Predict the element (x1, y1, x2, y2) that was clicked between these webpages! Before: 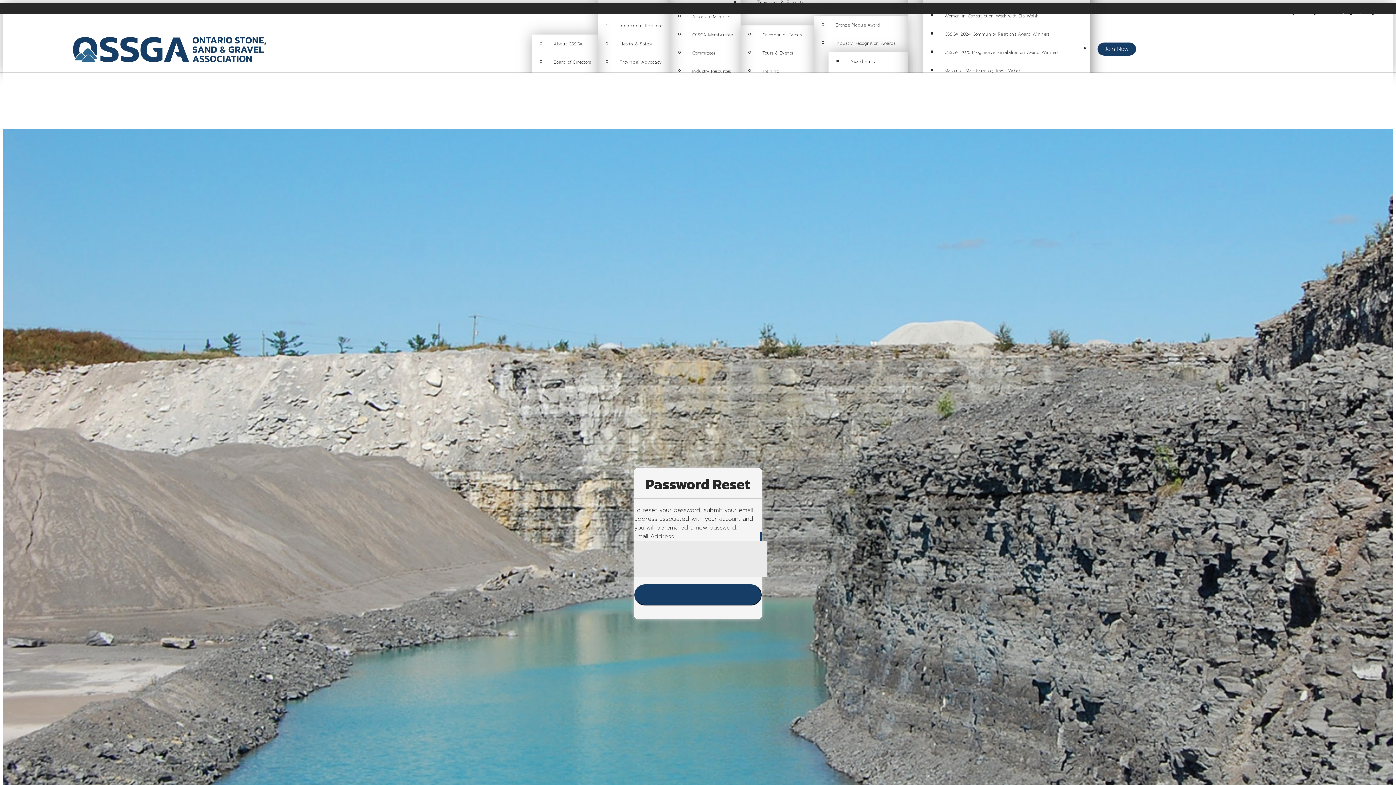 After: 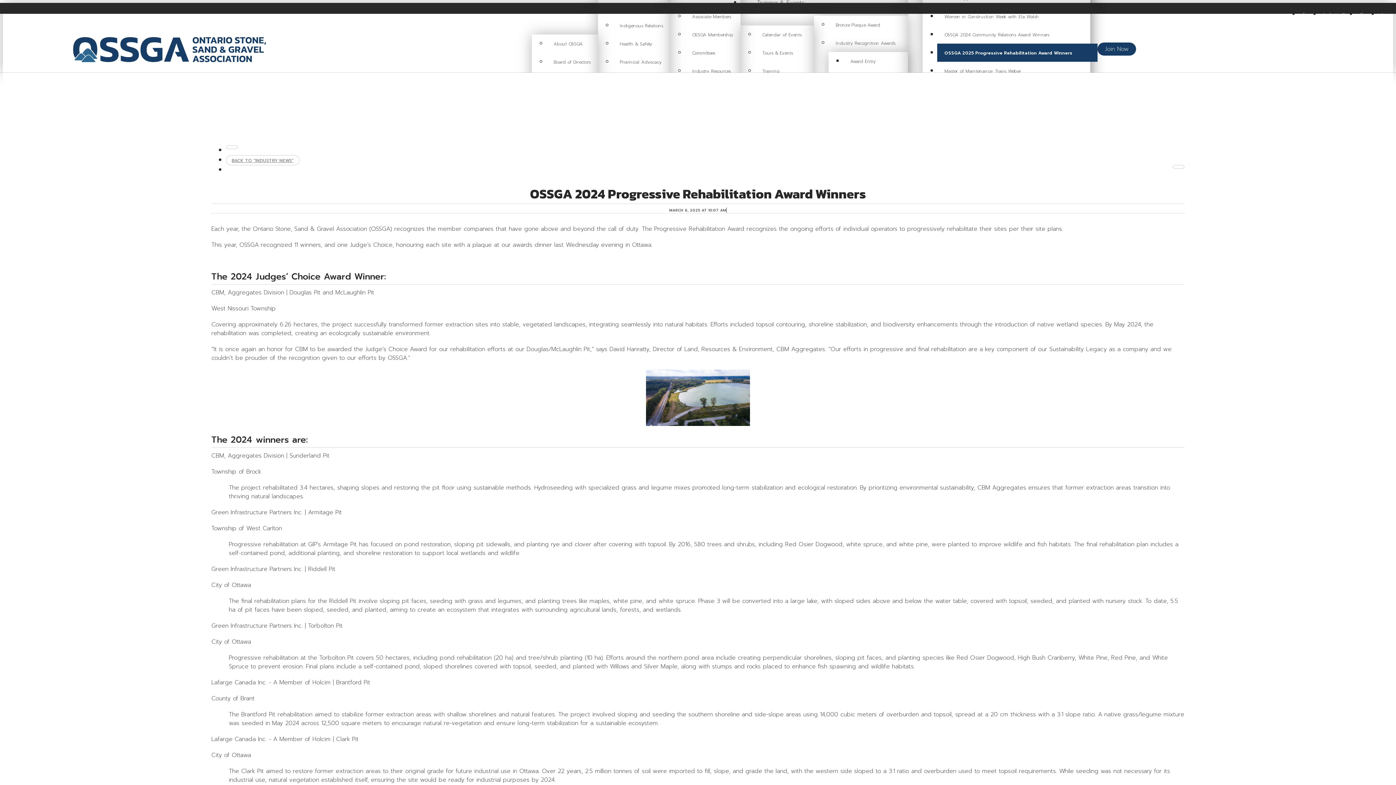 Action: bbox: (937, 42, 1097, 61) label: OSSGA 2025 Progressive Rehabilitation Award Winners